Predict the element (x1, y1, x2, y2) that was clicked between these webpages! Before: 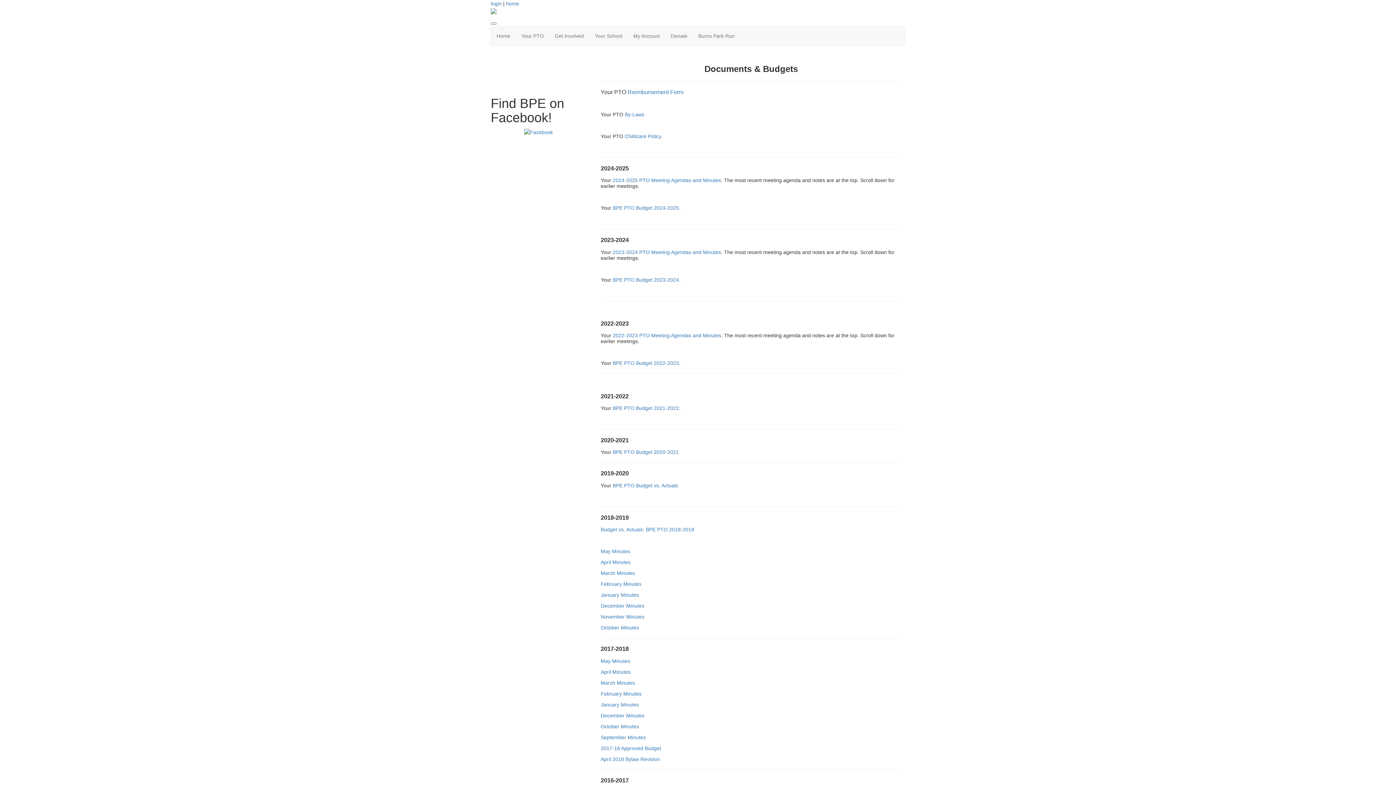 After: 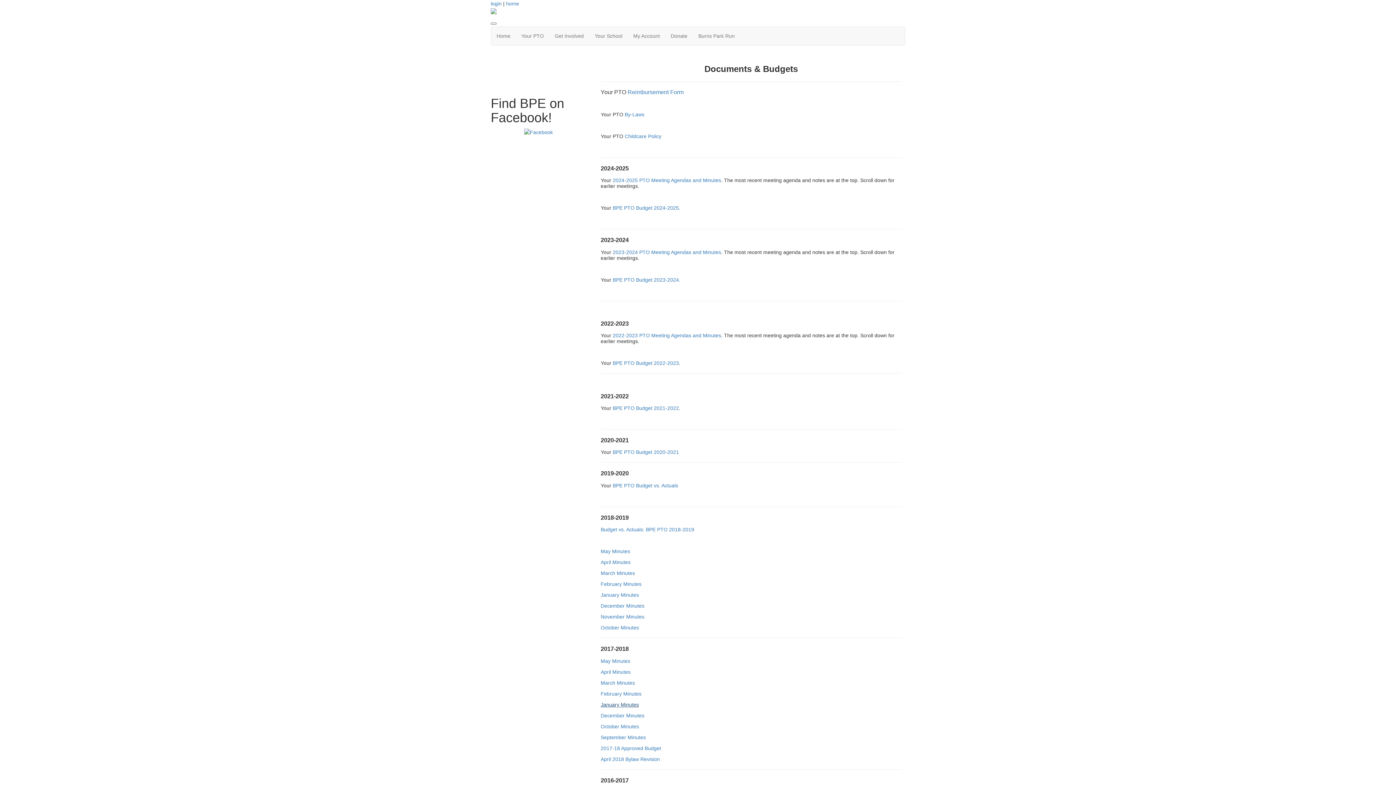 Action: label: January Minutes bbox: (600, 702, 639, 707)